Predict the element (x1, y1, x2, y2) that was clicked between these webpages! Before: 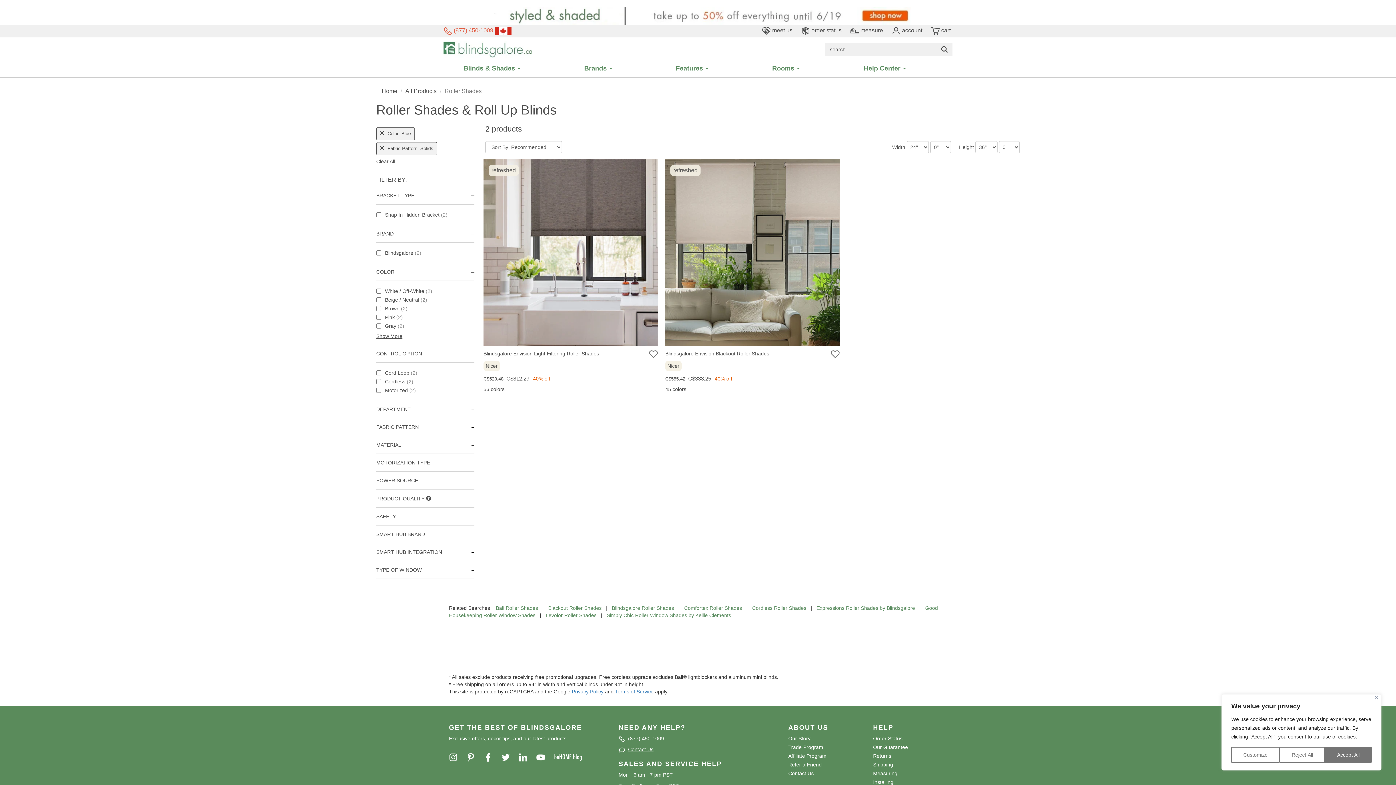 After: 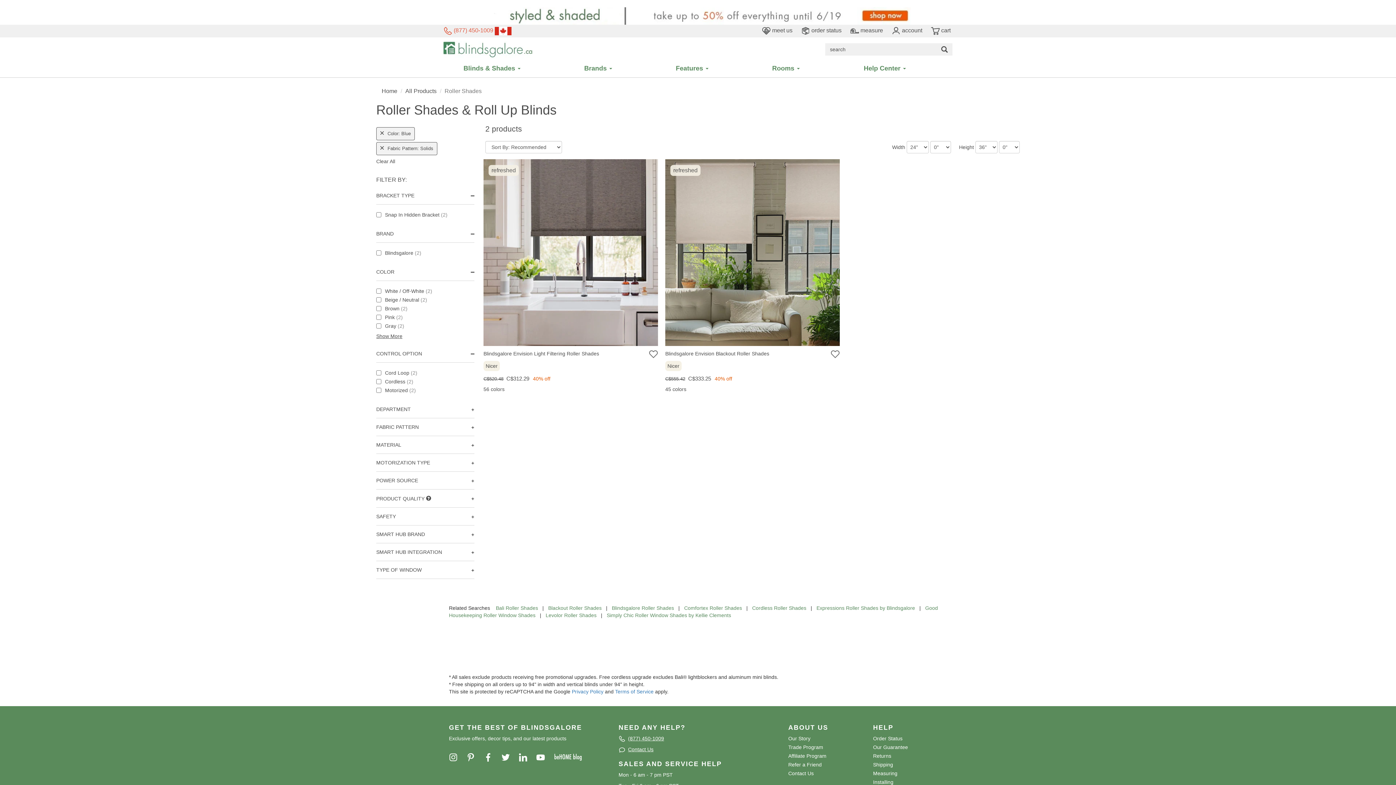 Action: label: Reject All bbox: (1280, 747, 1325, 763)